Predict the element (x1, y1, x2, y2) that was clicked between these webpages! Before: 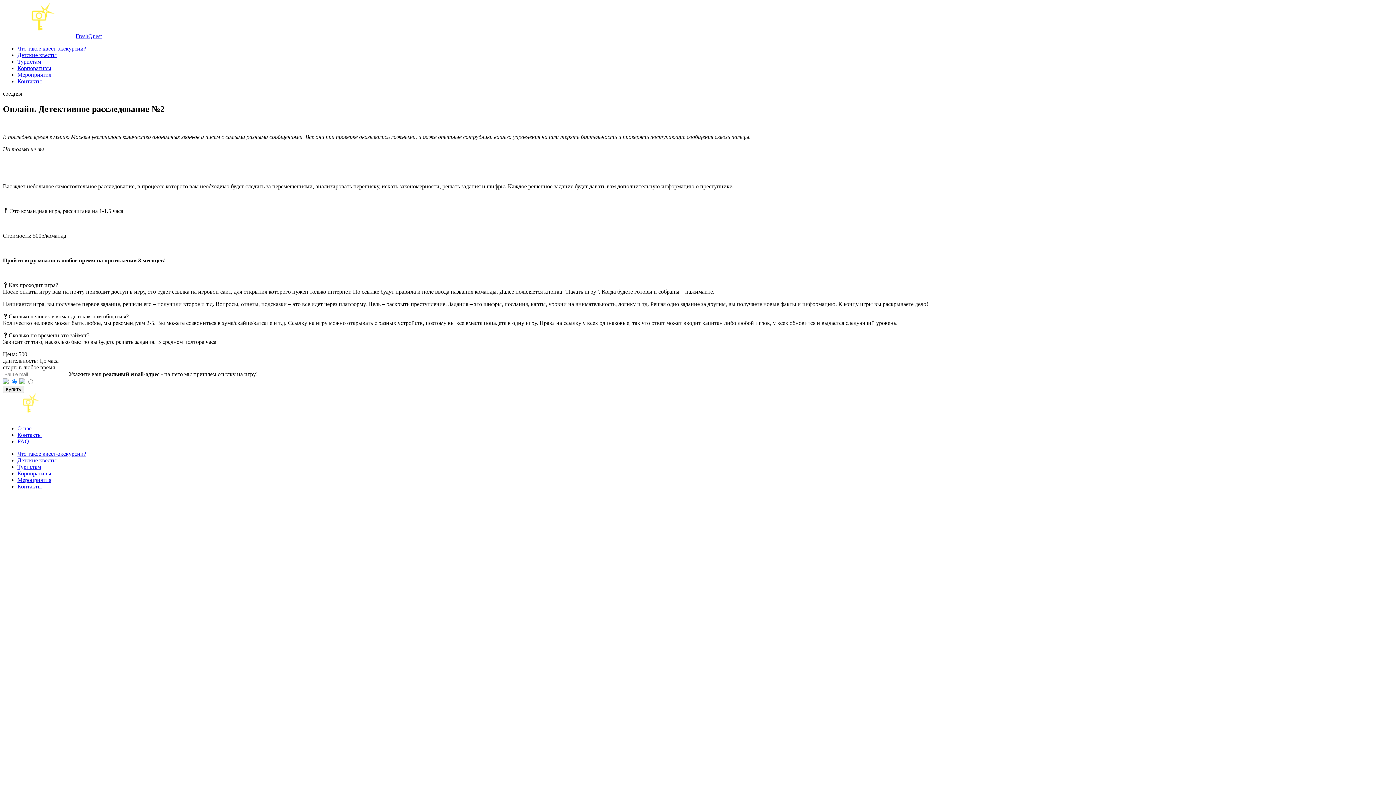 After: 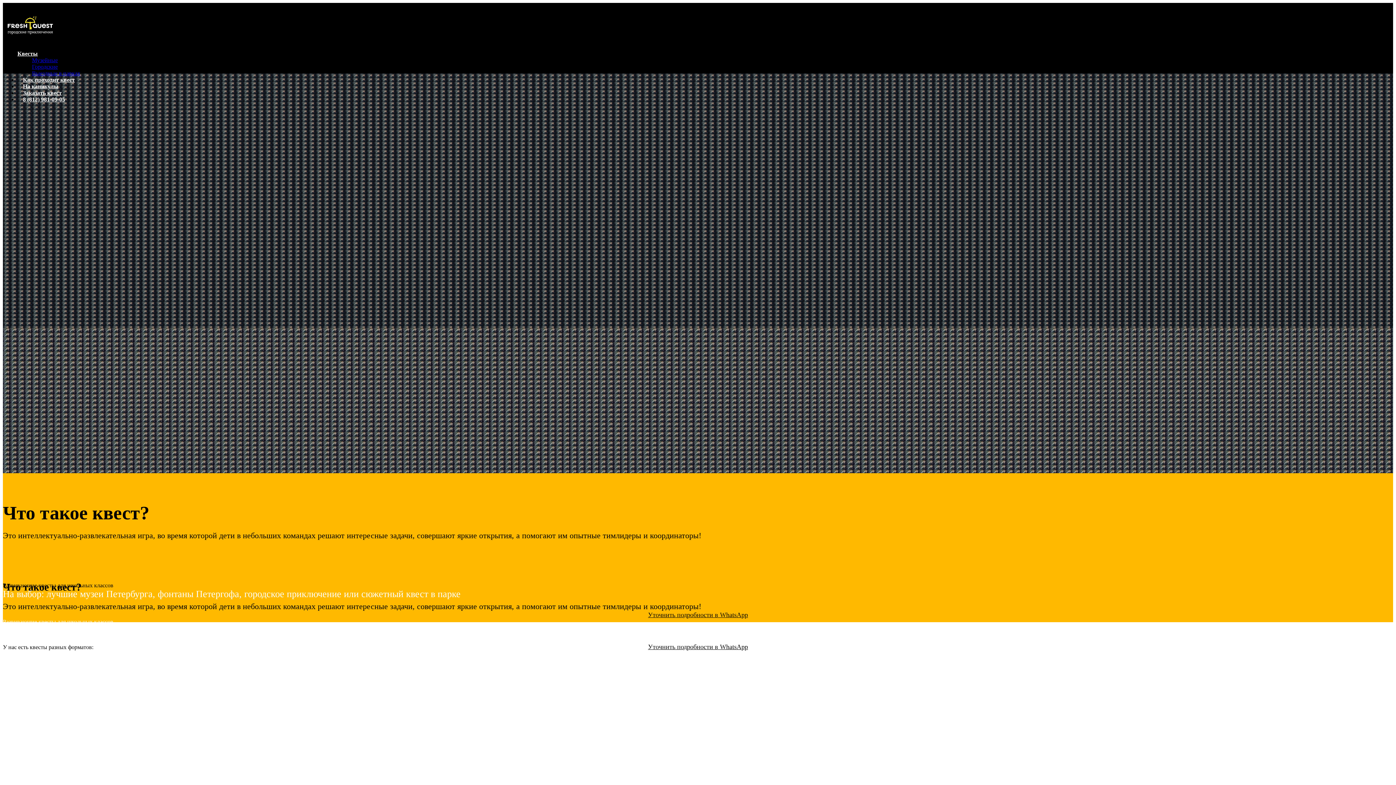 Action: bbox: (17, 52, 56, 58) label: Детские квесты